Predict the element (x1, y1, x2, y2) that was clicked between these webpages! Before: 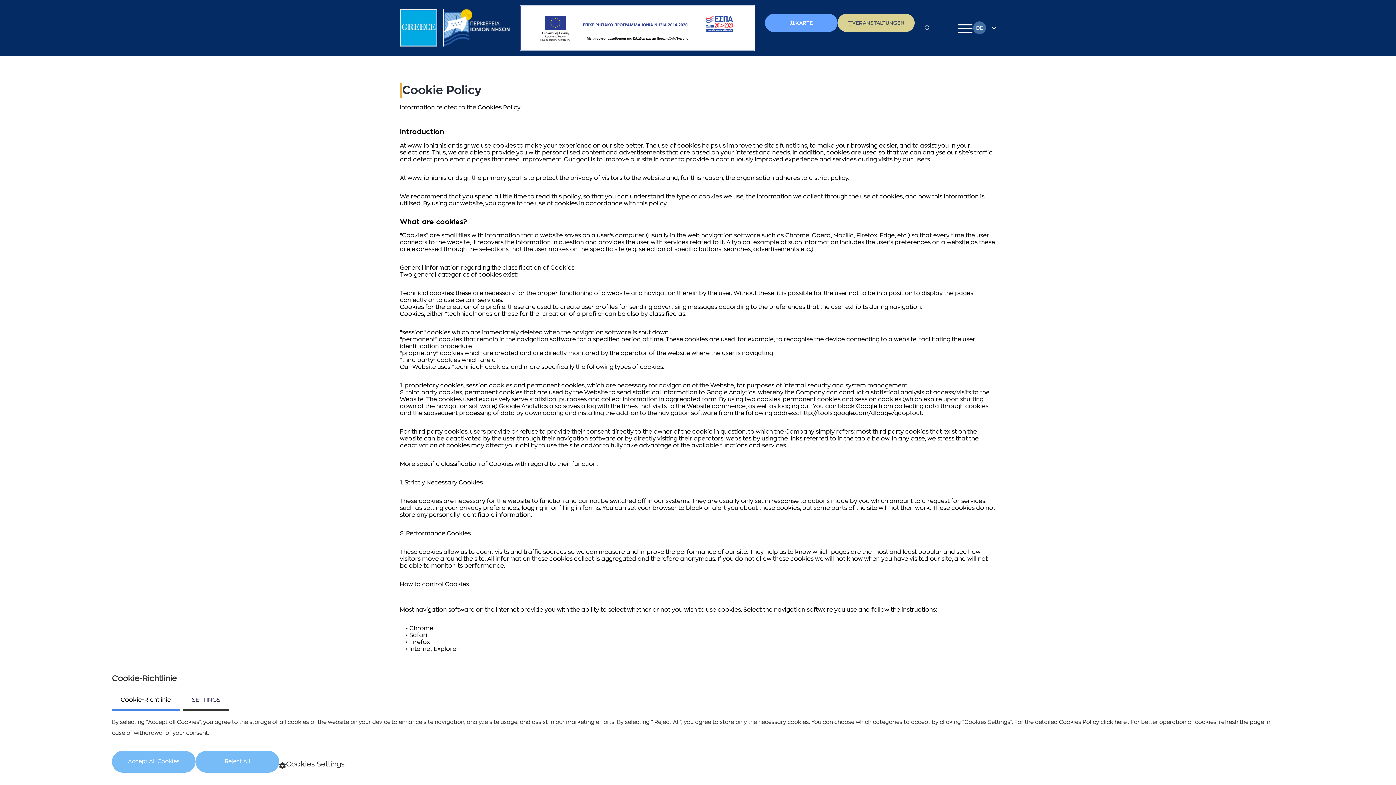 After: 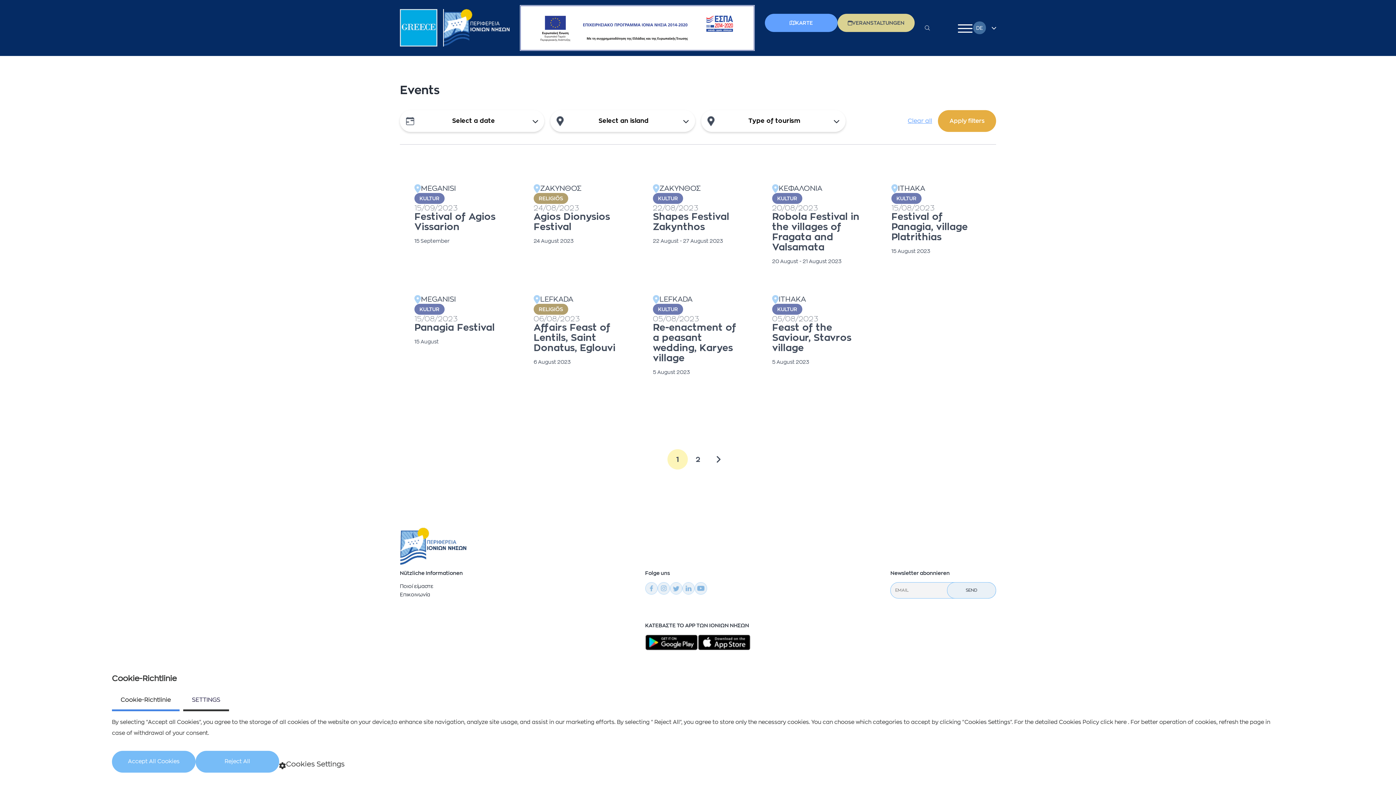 Action: bbox: (837, 13, 914, 31) label: VERANSTALTUNGEN